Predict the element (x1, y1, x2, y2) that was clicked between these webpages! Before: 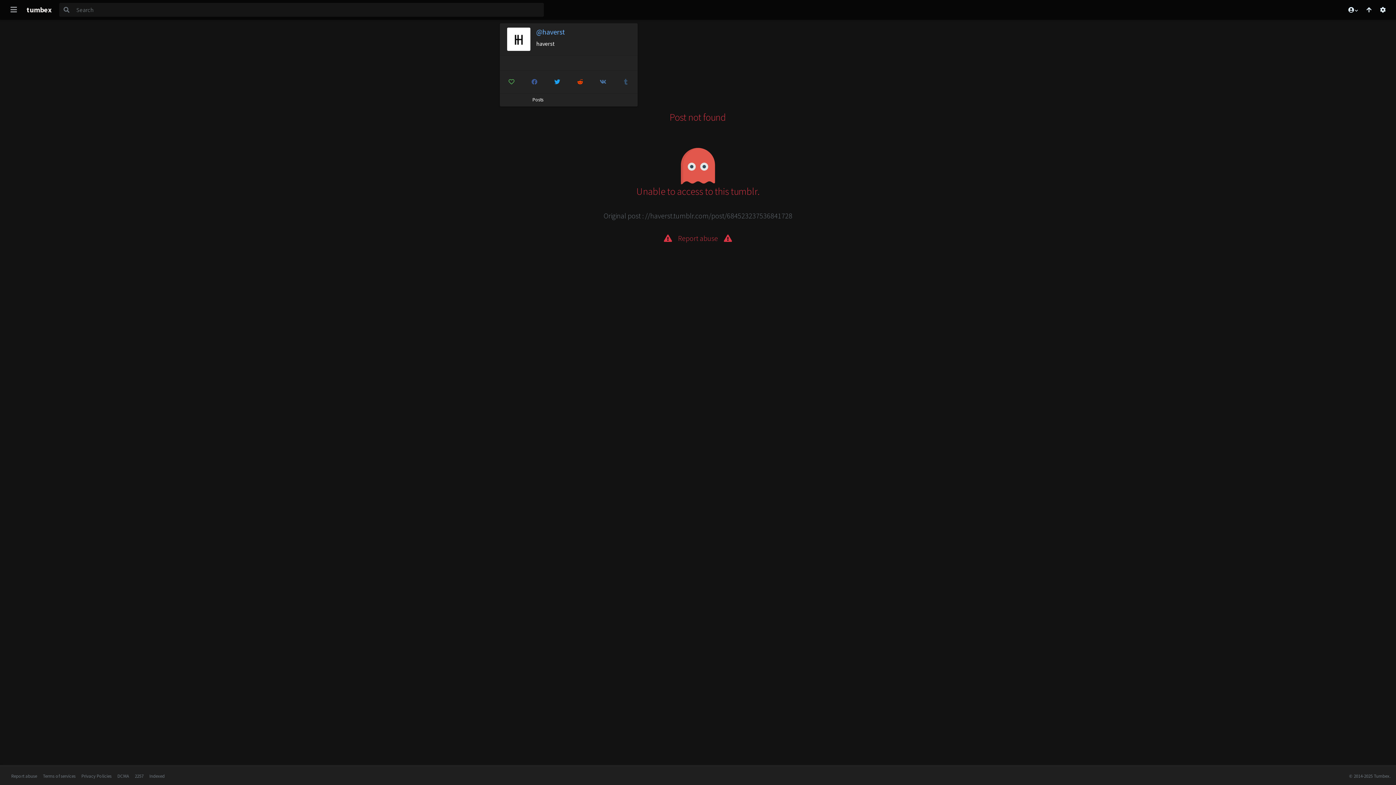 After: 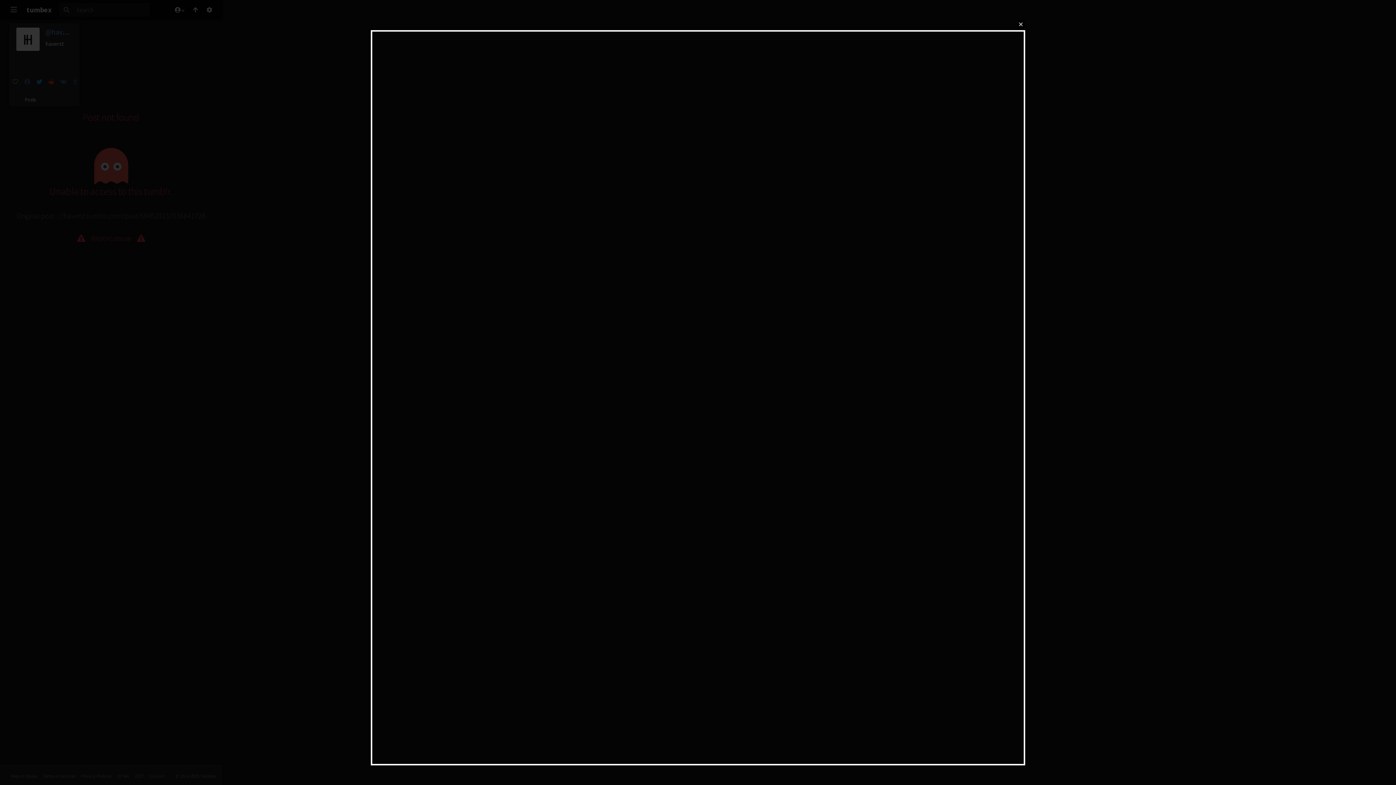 Action: label: Indexed bbox: (149, 773, 164, 779)